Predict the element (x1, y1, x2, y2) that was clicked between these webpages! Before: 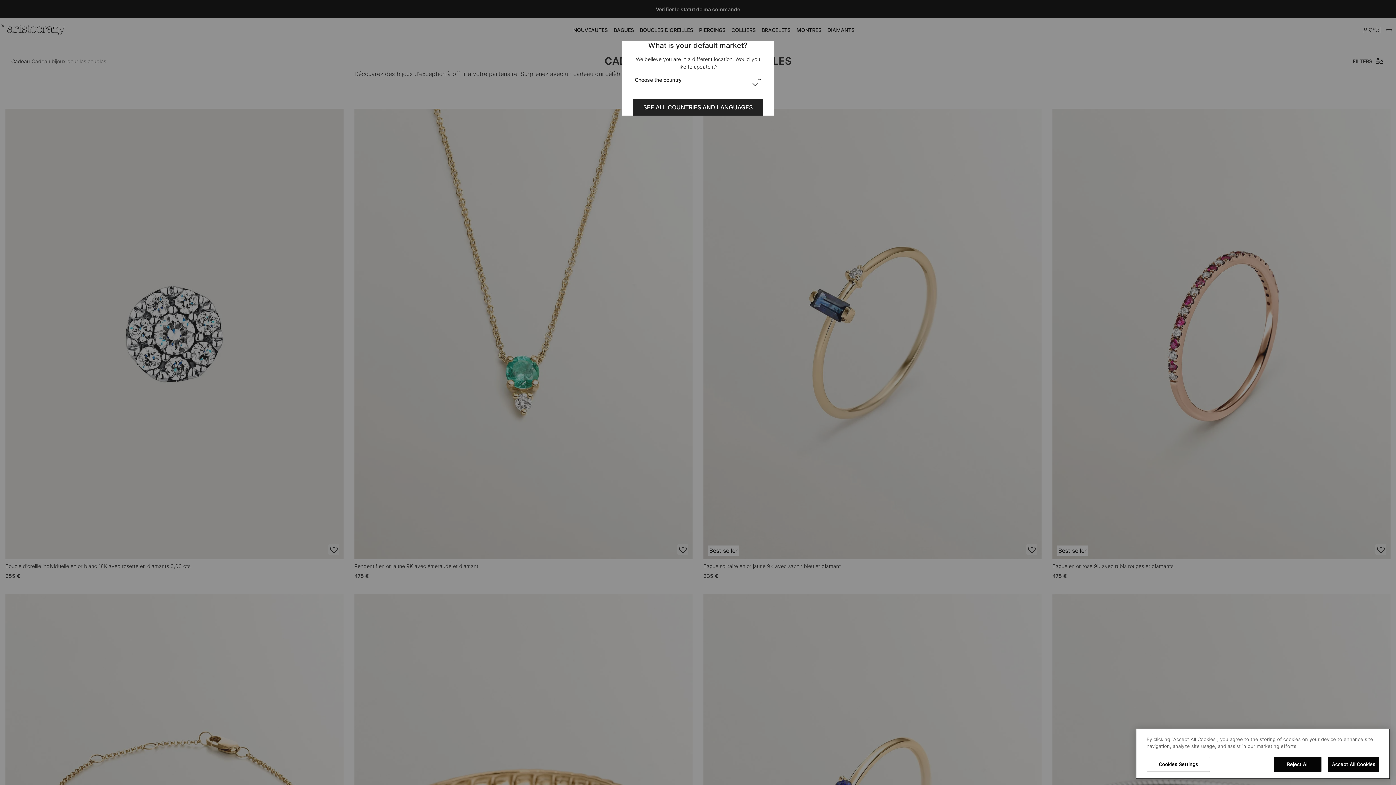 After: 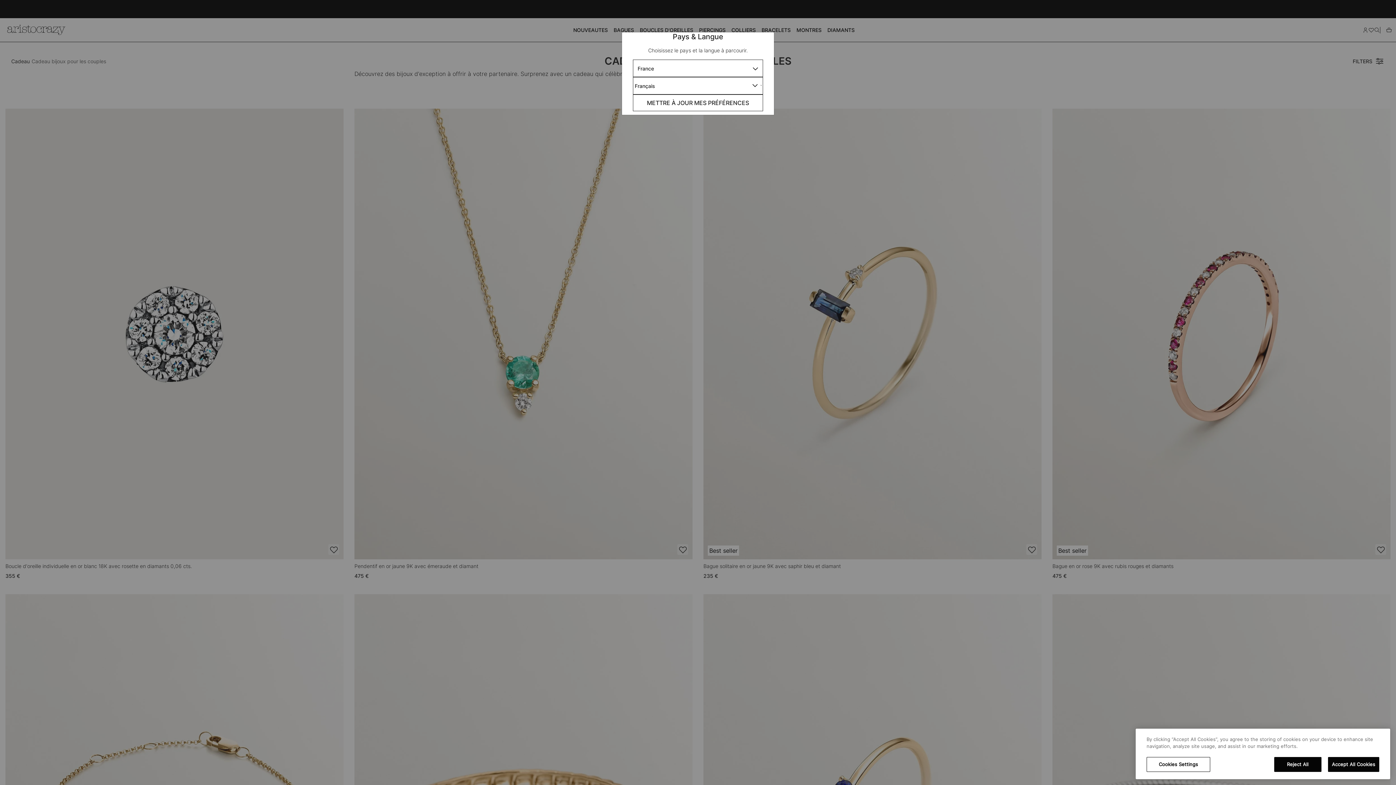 Action: bbox: (633, 98, 763, 115) label: SEE ALL COUNTRIES AND LANGUAGES